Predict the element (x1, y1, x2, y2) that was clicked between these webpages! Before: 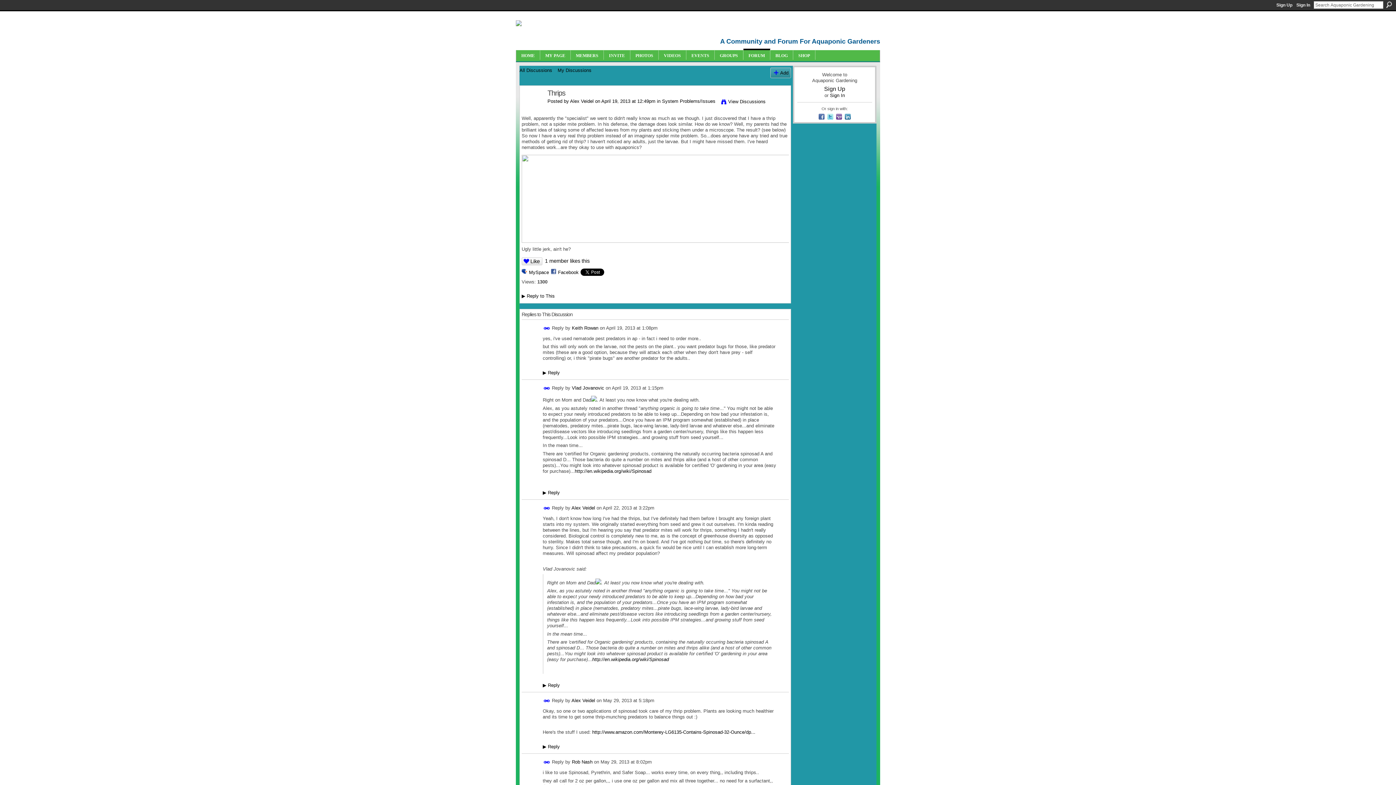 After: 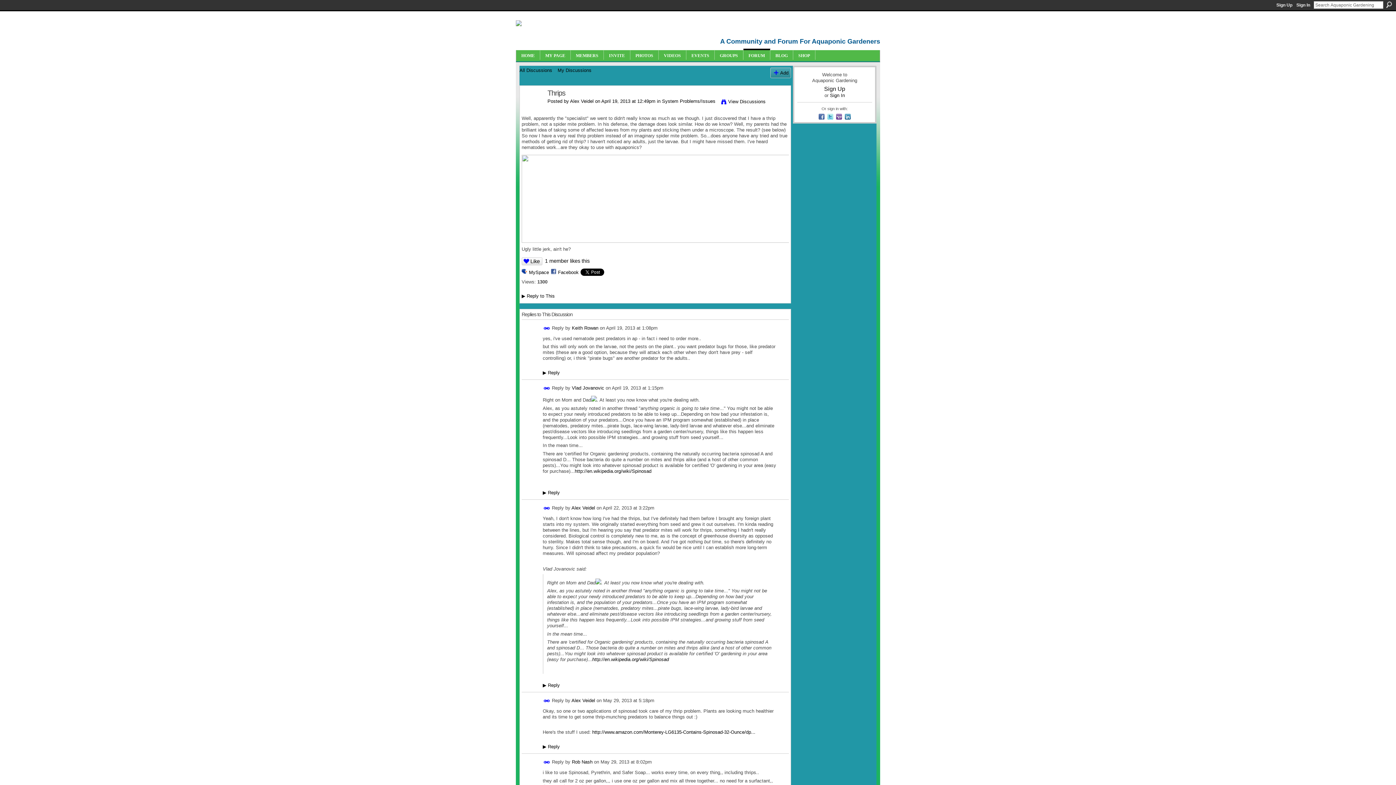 Action: label: Permalink bbox: (543, 385, 550, 392)